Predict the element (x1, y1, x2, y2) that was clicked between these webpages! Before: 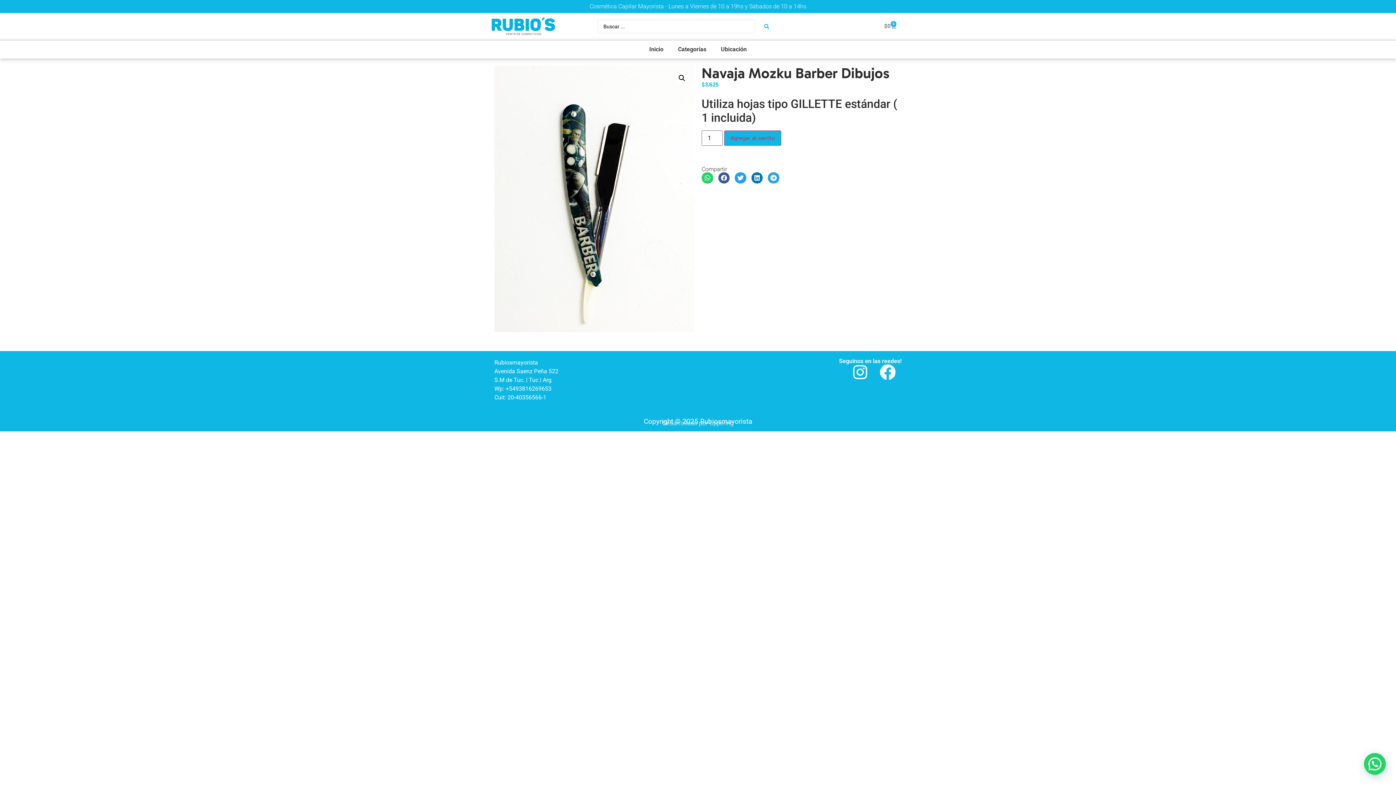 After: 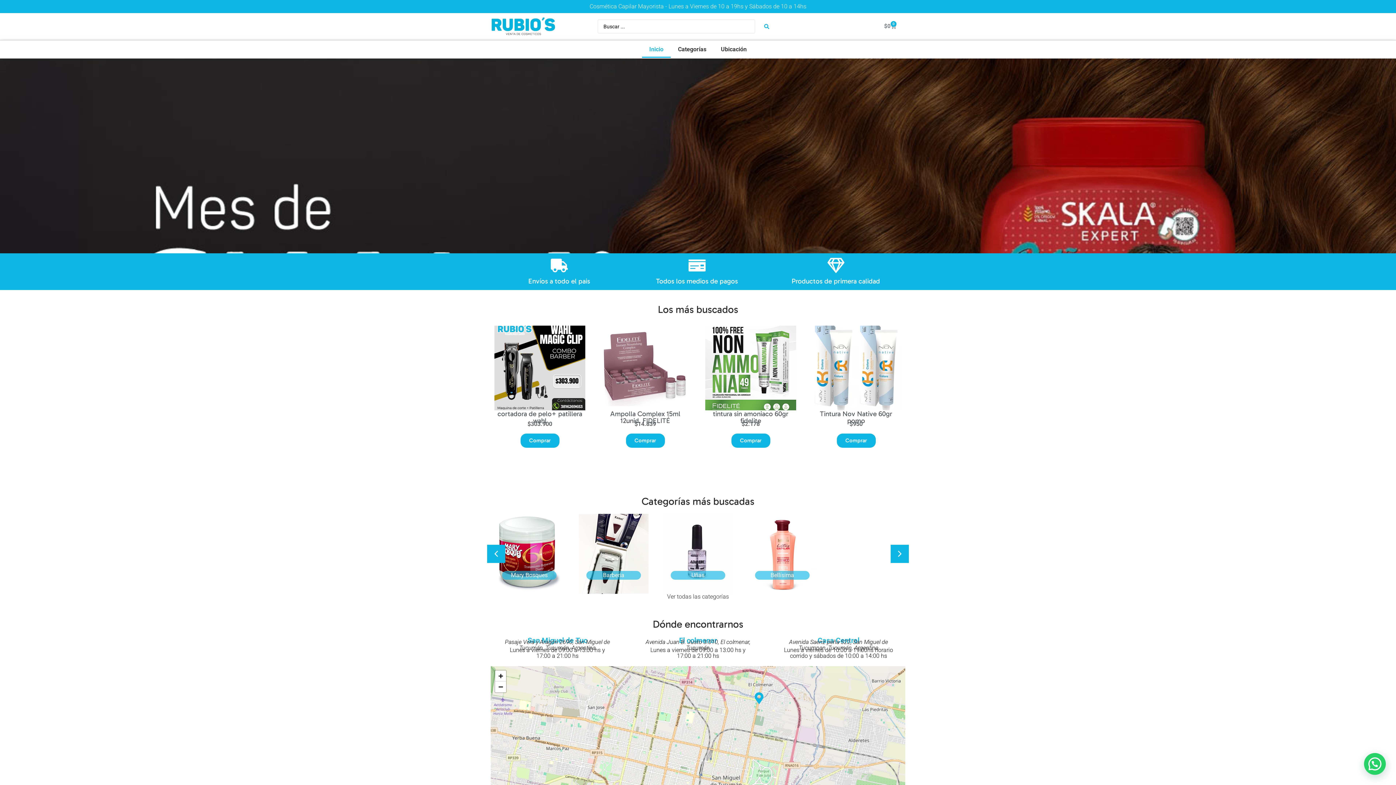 Action: bbox: (490, 16, 556, 36)